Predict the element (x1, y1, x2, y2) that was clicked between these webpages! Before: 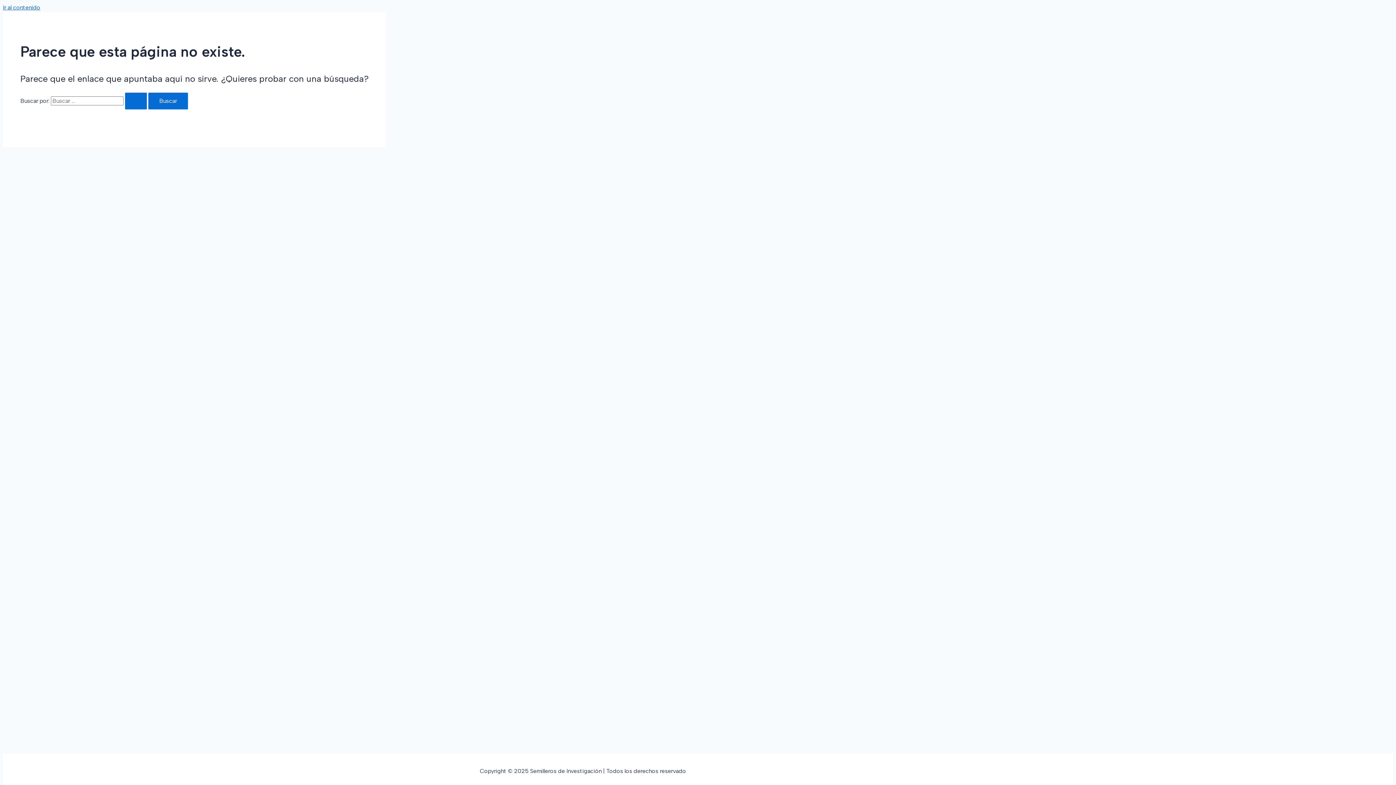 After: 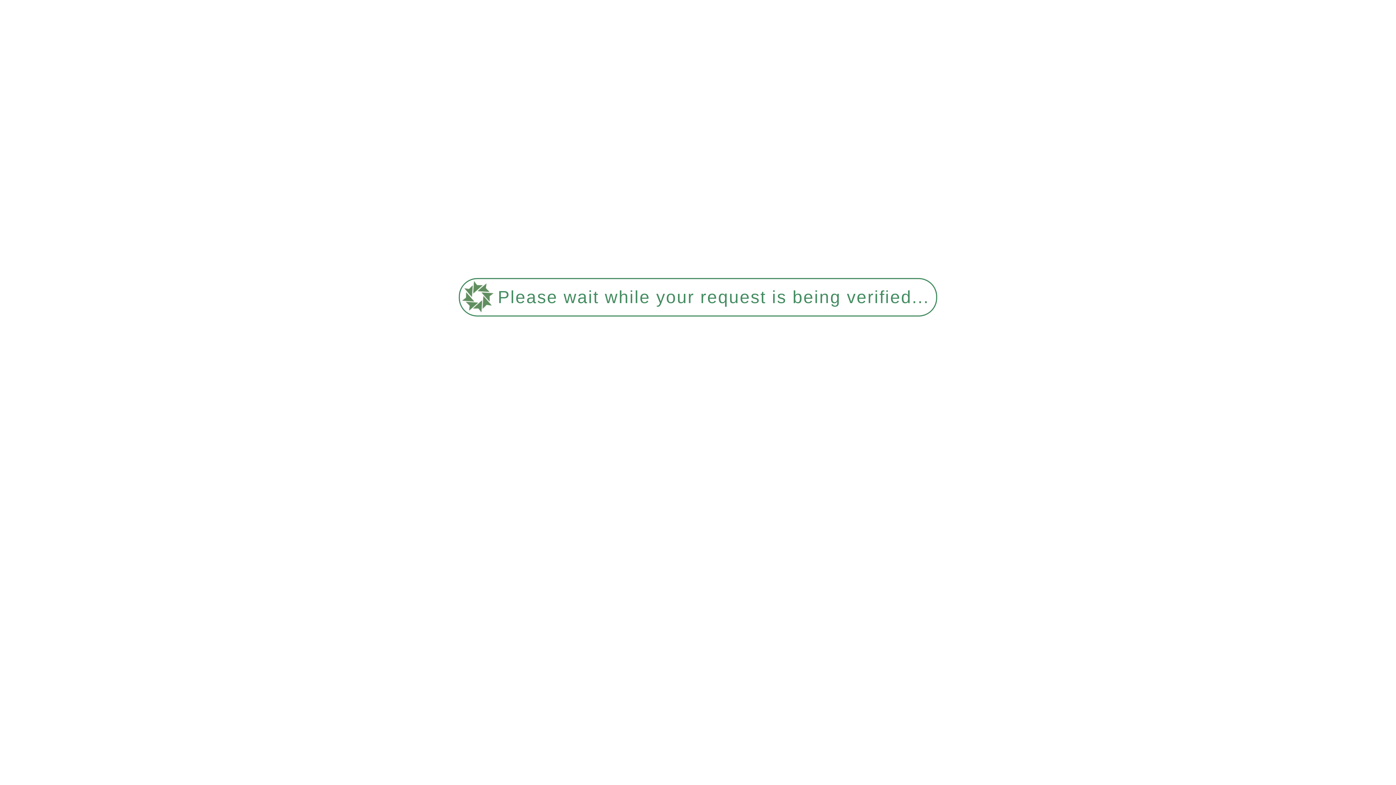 Action: bbox: (125, 92, 146, 109) label: Enviar la búsqueda